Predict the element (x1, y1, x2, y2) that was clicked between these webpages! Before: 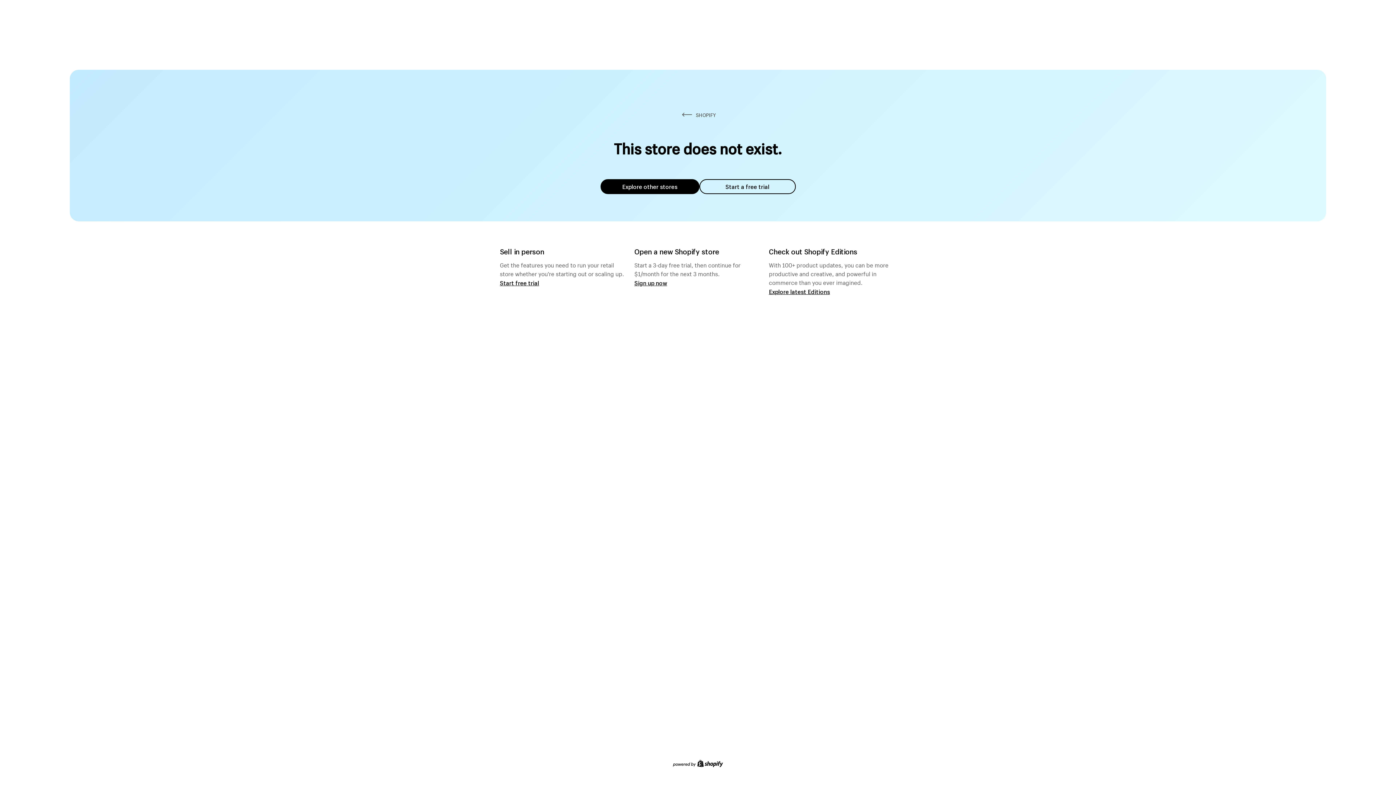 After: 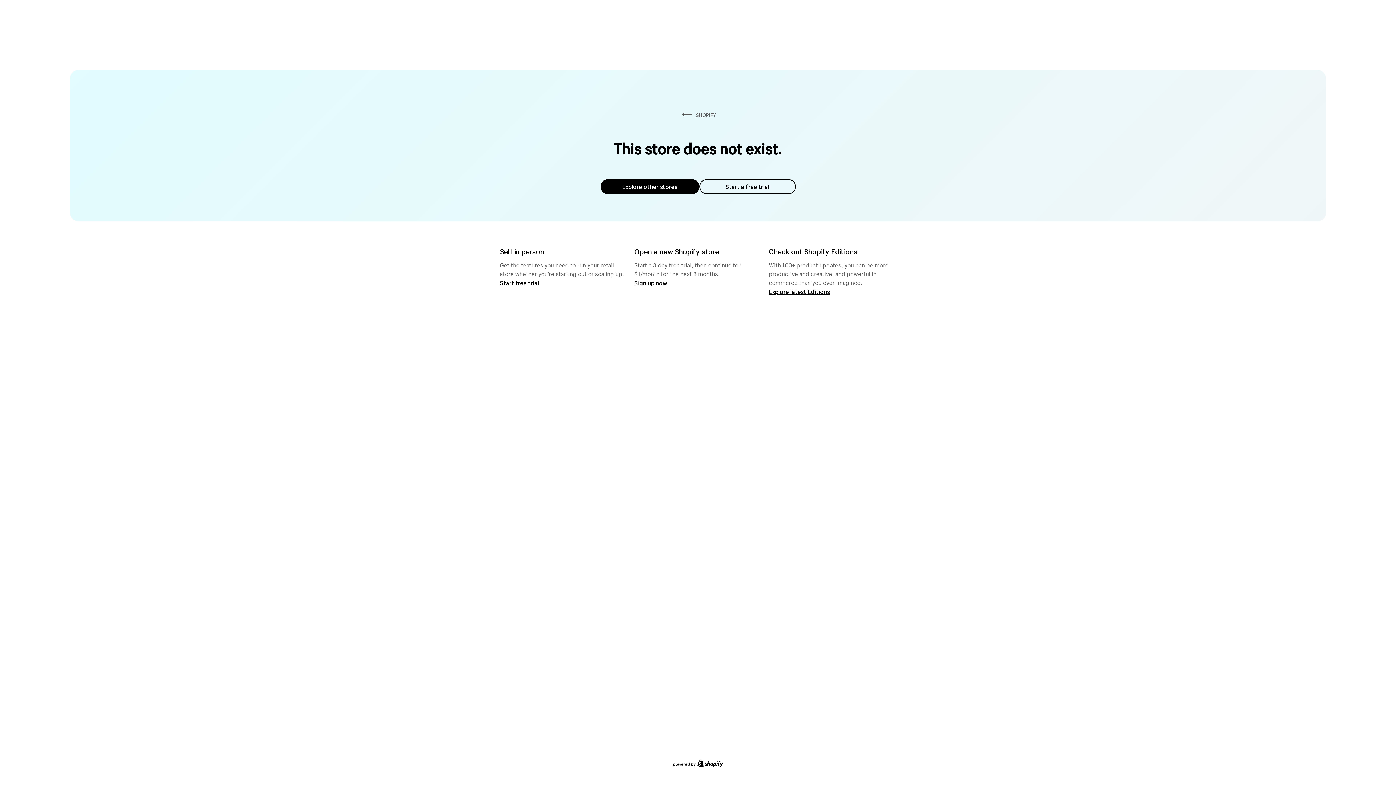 Action: bbox: (600, 179, 699, 194) label: Explore other stores